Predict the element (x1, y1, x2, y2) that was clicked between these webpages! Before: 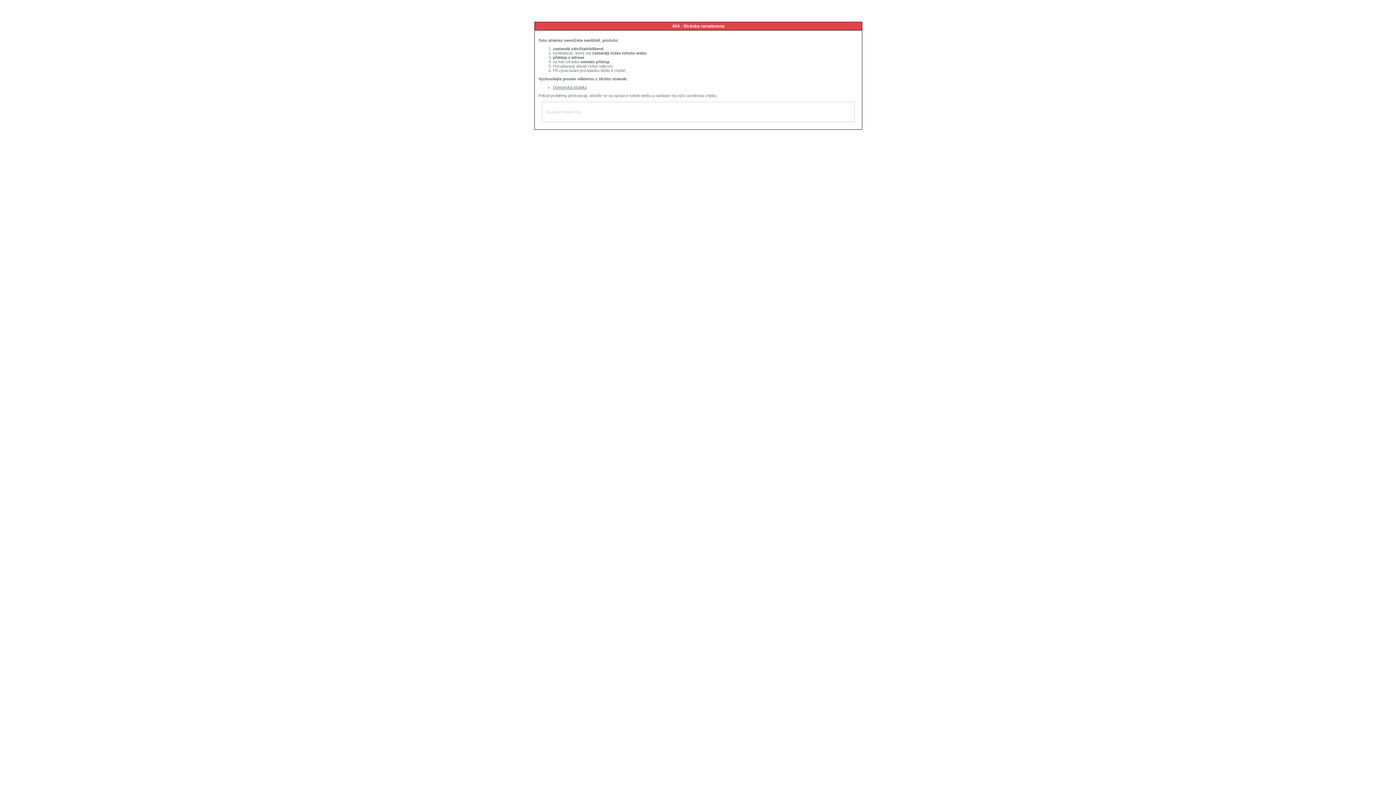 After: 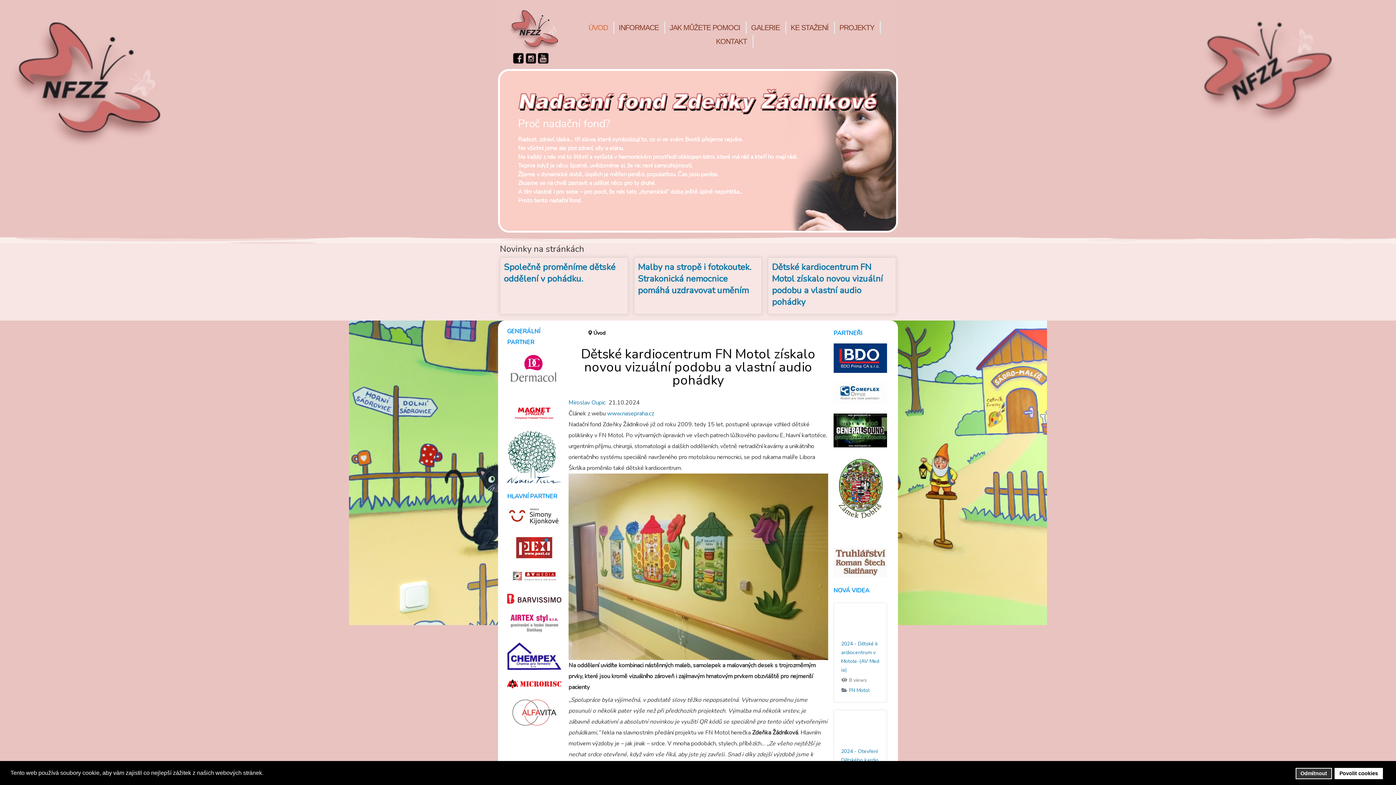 Action: bbox: (553, 85, 586, 89) label: Domovská stránka